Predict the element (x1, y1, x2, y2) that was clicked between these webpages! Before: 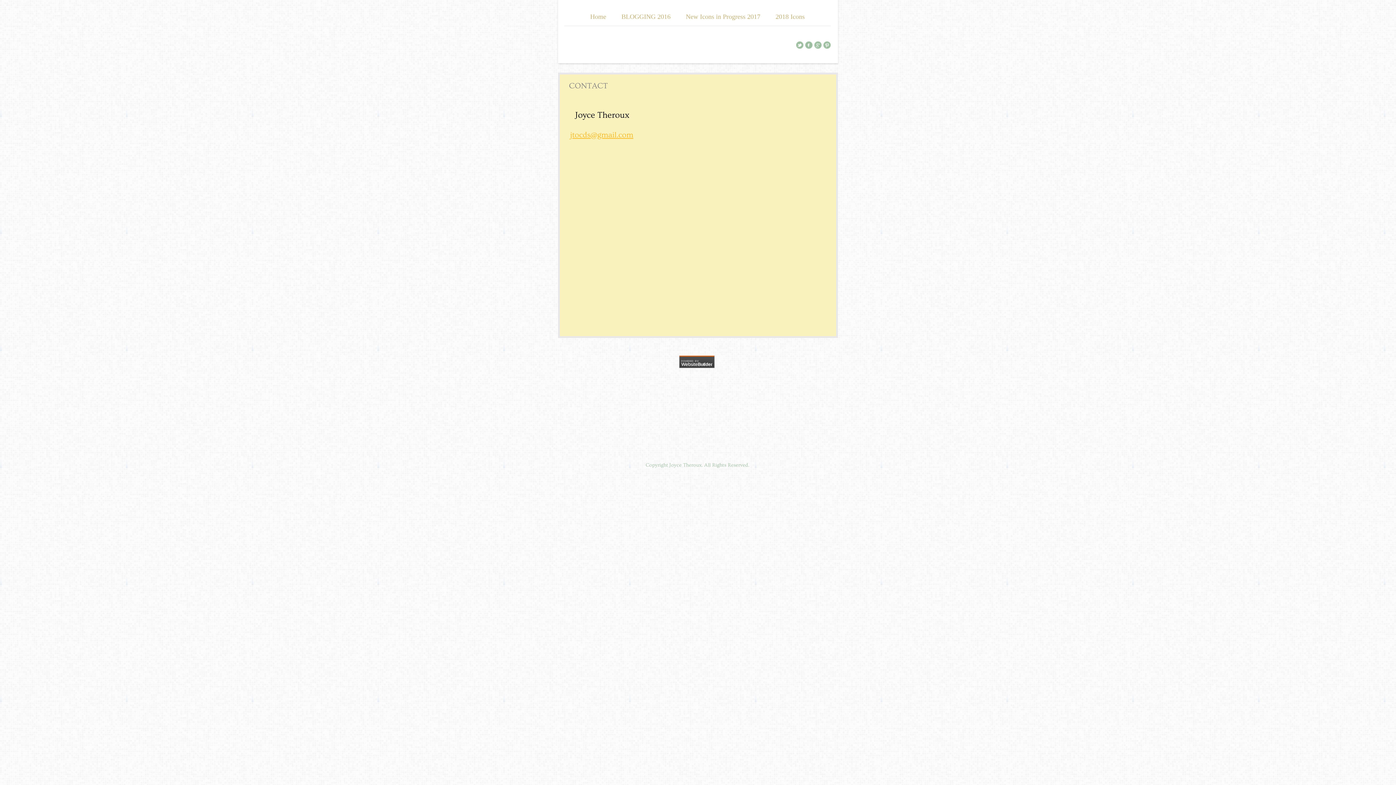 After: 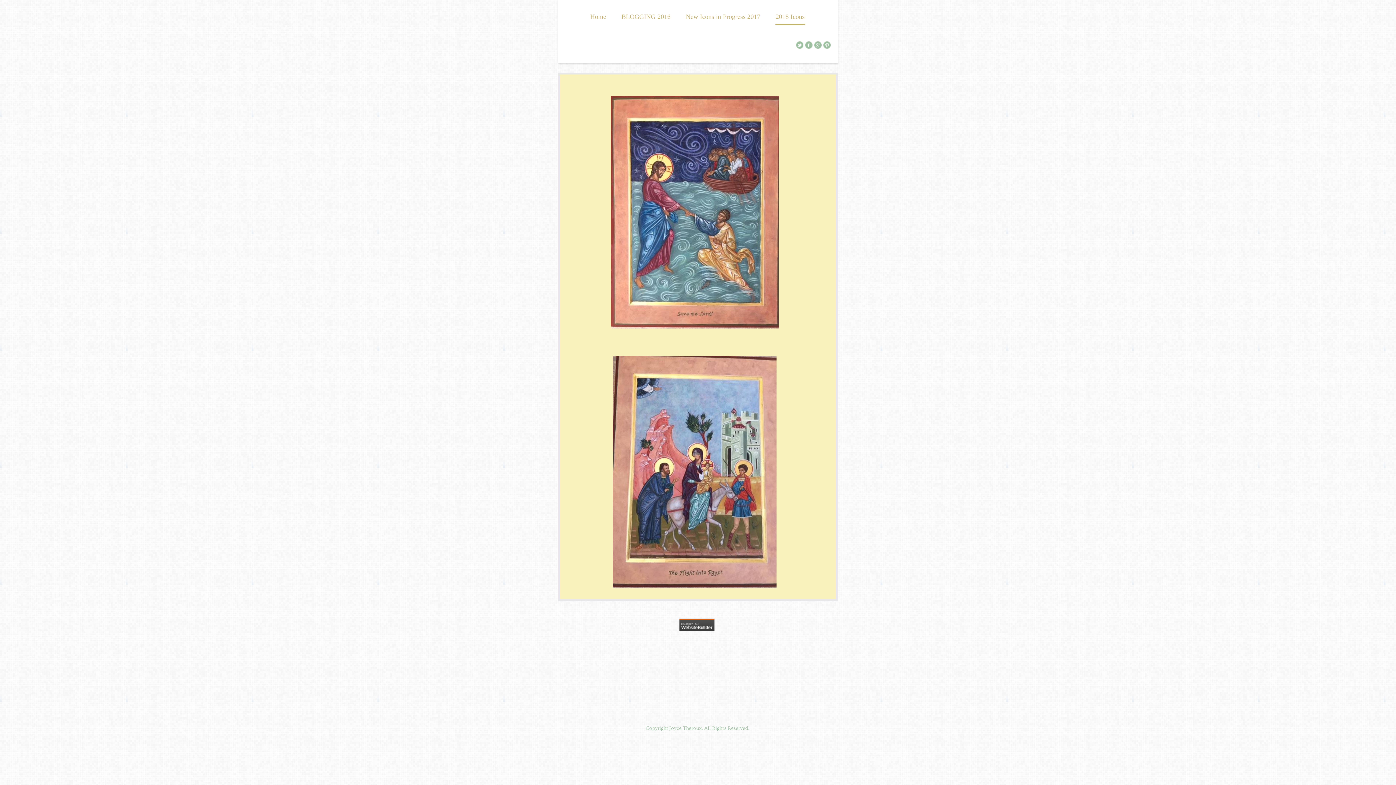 Action: label: 2018 Icons bbox: (775, 13, 805, 24)